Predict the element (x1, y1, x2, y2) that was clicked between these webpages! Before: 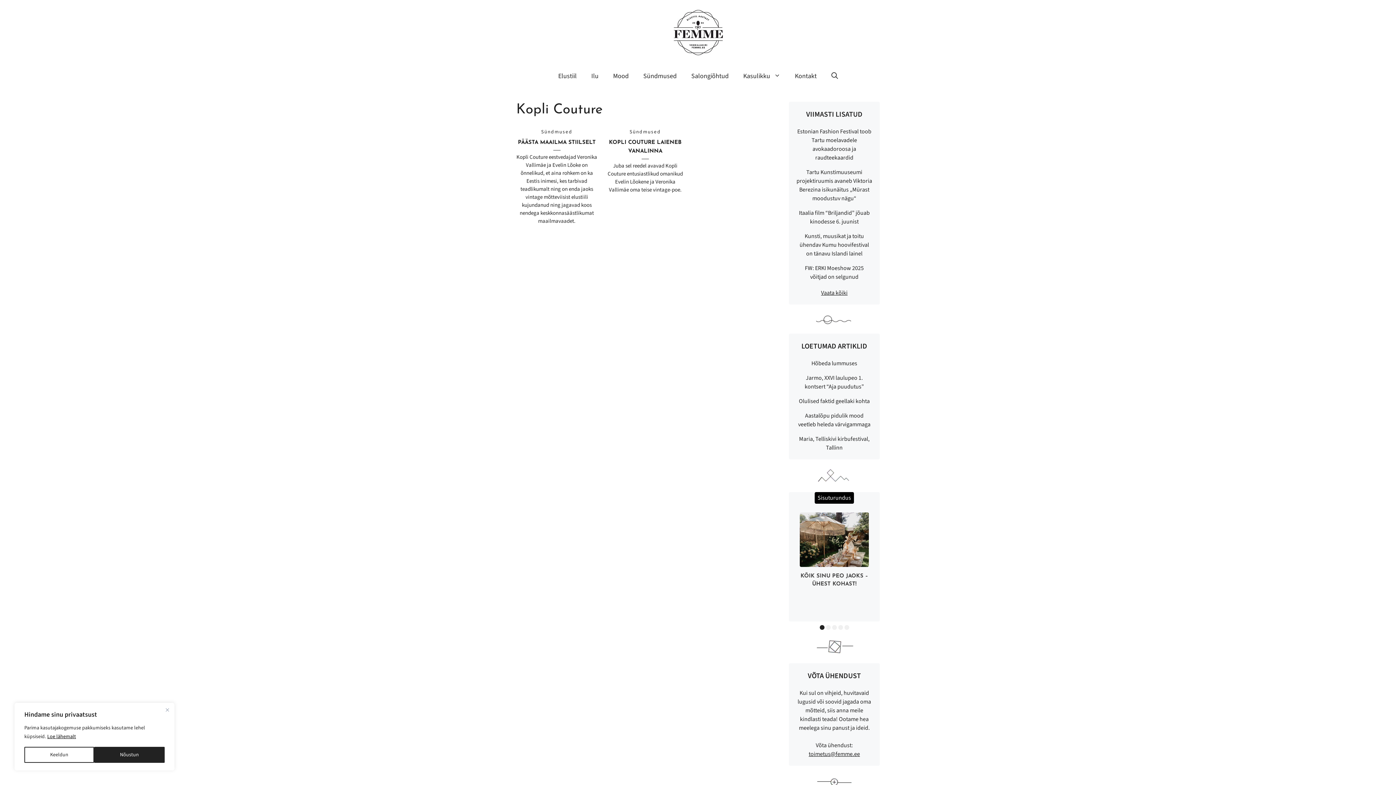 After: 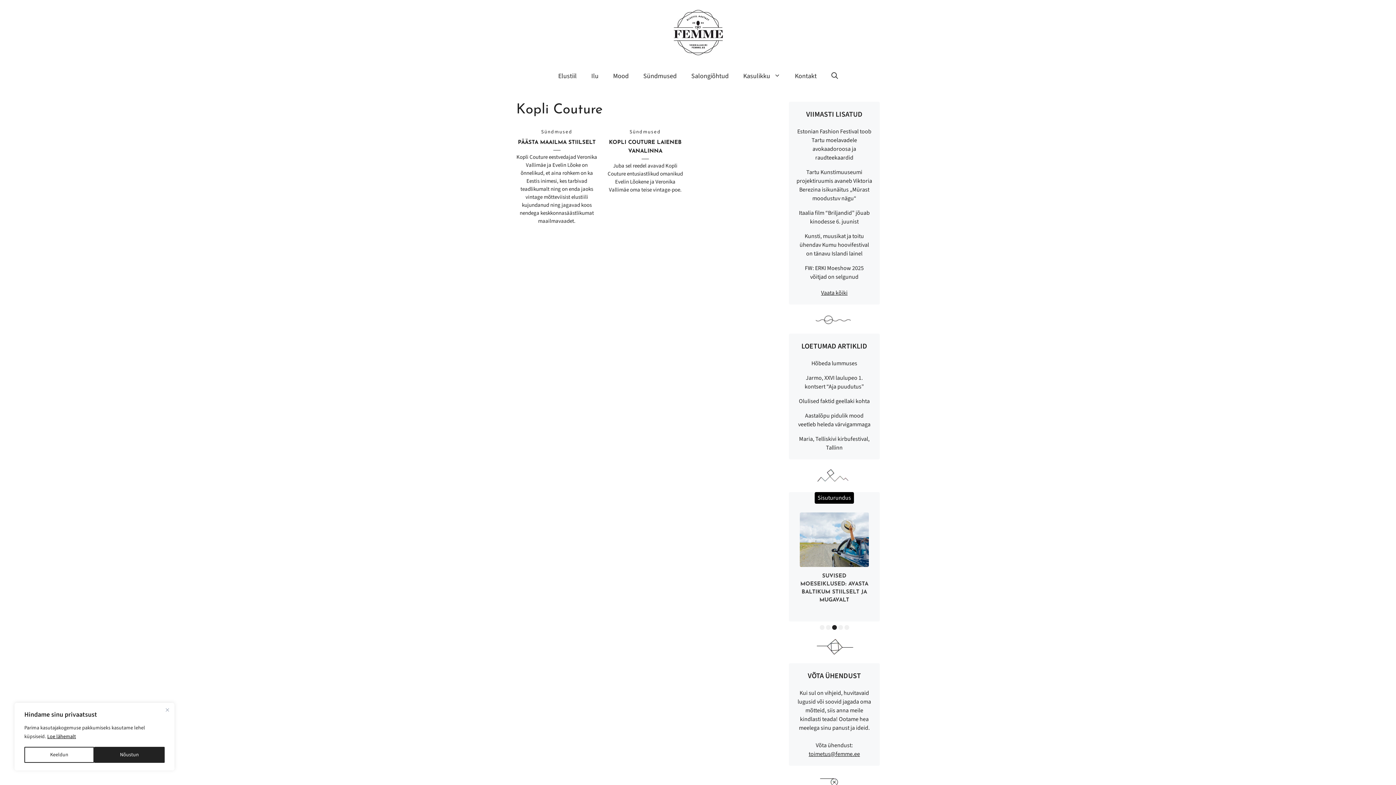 Action: label: 3 bbox: (832, 625, 836, 630)